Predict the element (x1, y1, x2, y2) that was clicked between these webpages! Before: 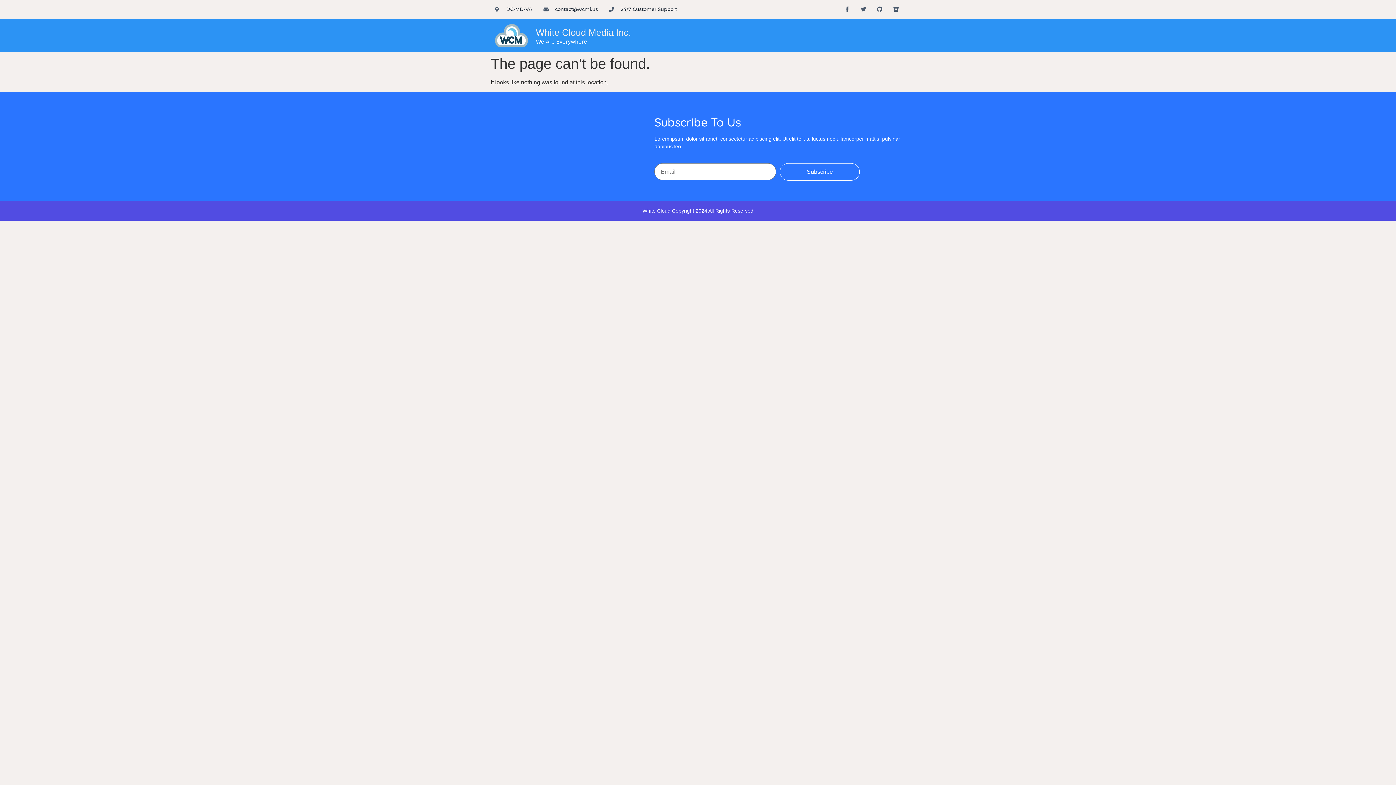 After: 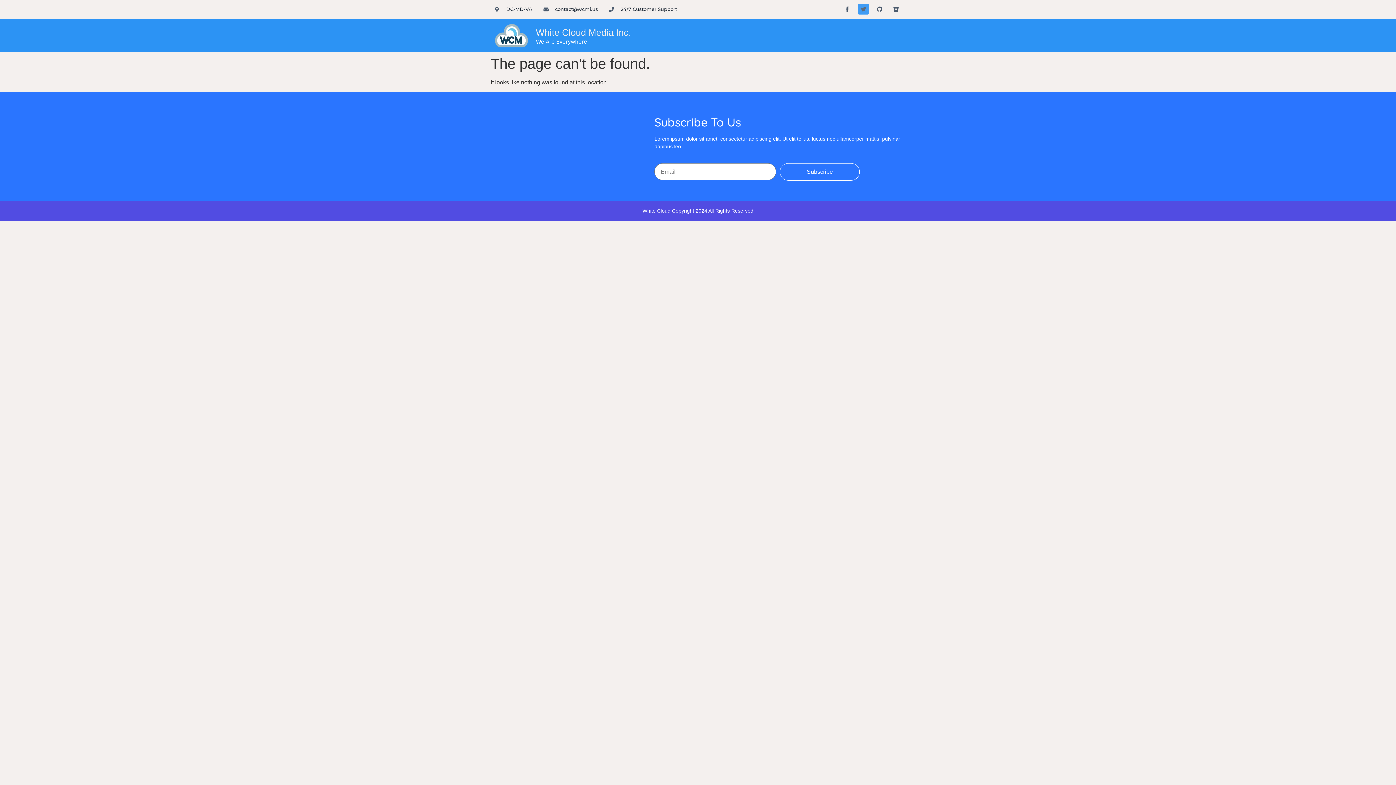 Action: bbox: (858, 3, 869, 14) label: Twitter